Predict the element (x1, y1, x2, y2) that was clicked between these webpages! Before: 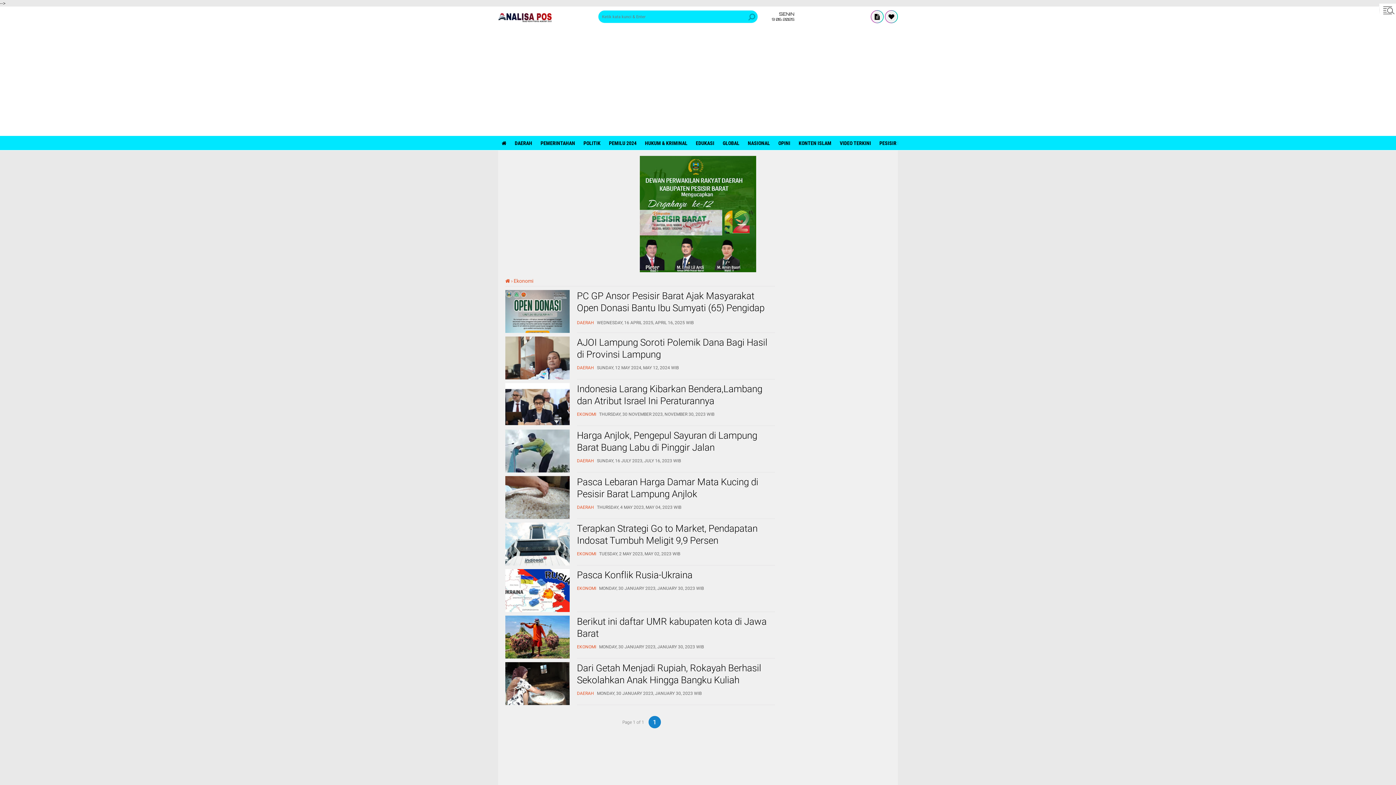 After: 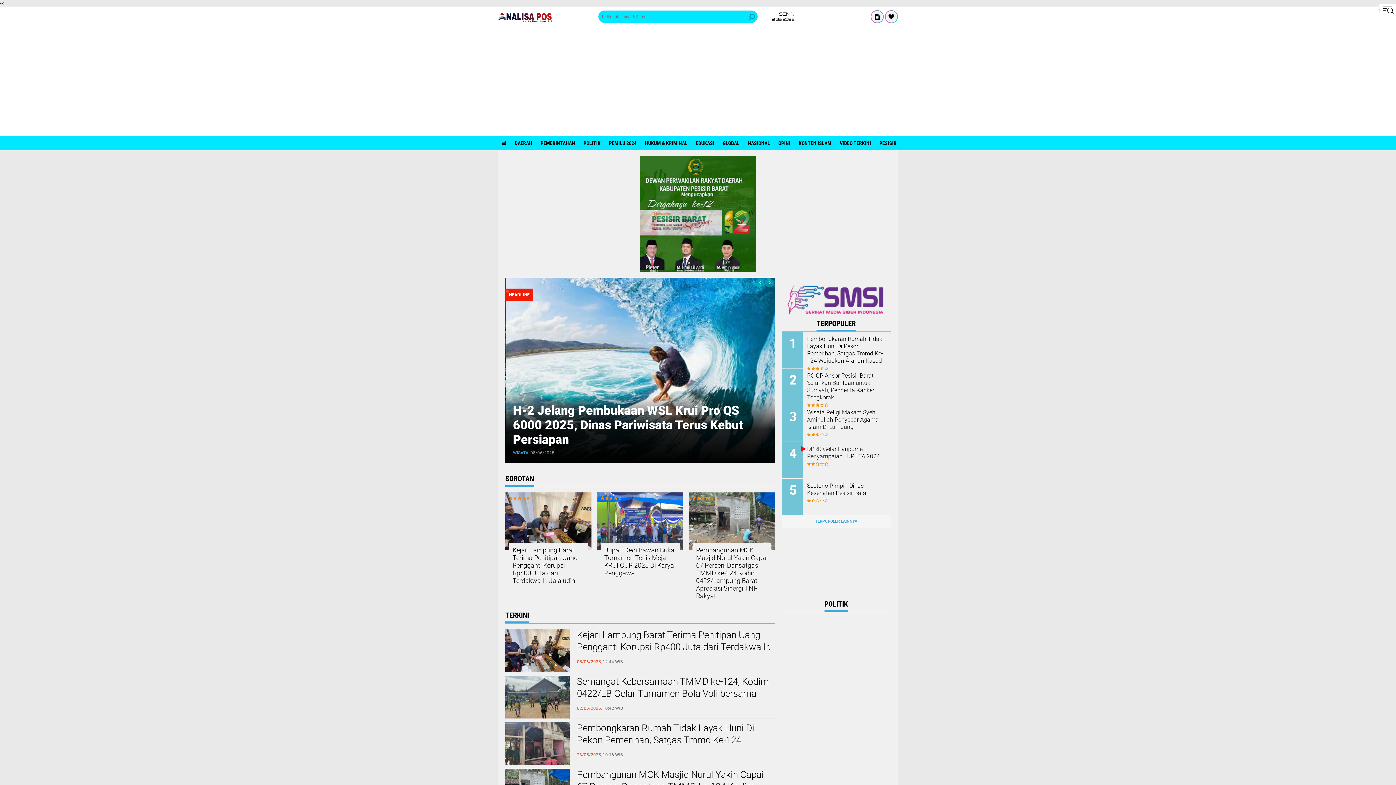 Action: bbox: (498, 136, 510, 150)